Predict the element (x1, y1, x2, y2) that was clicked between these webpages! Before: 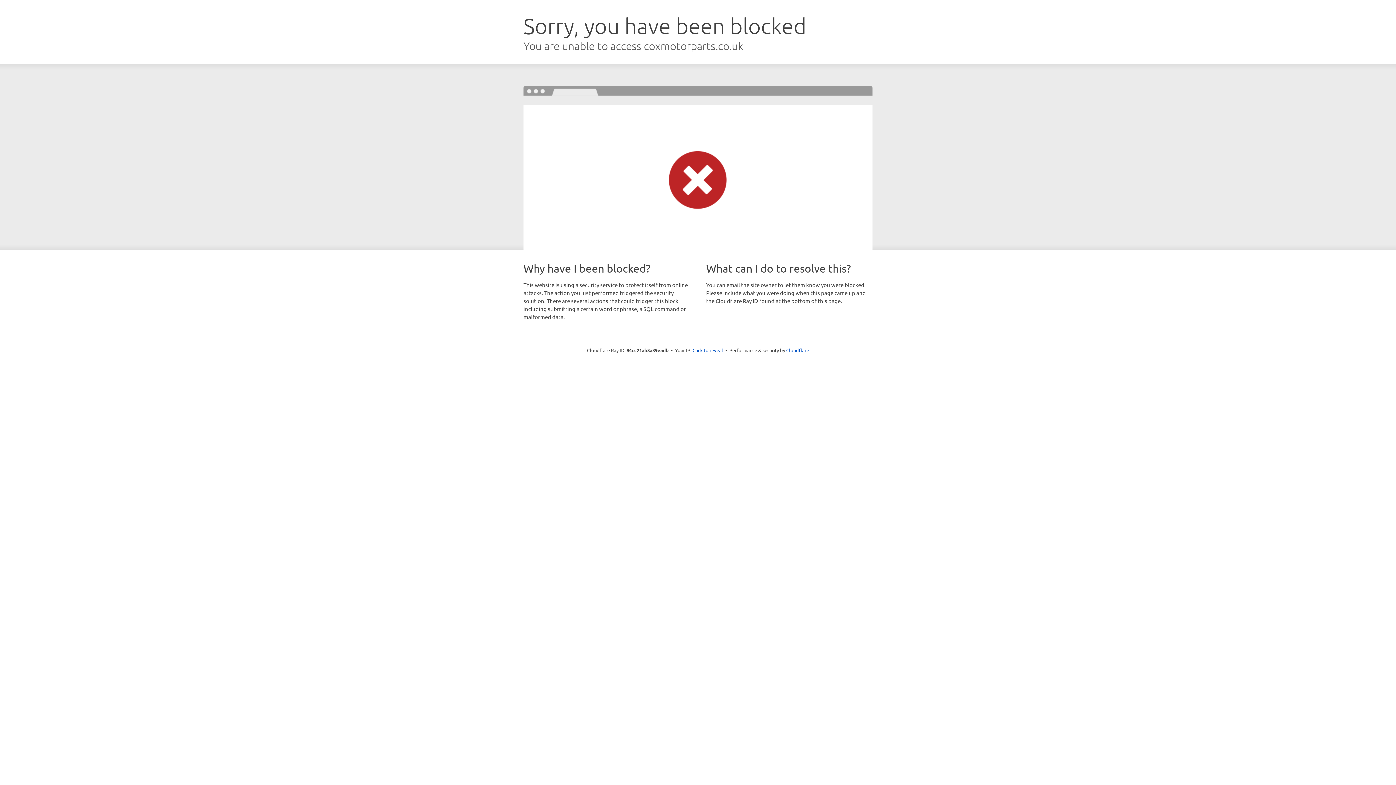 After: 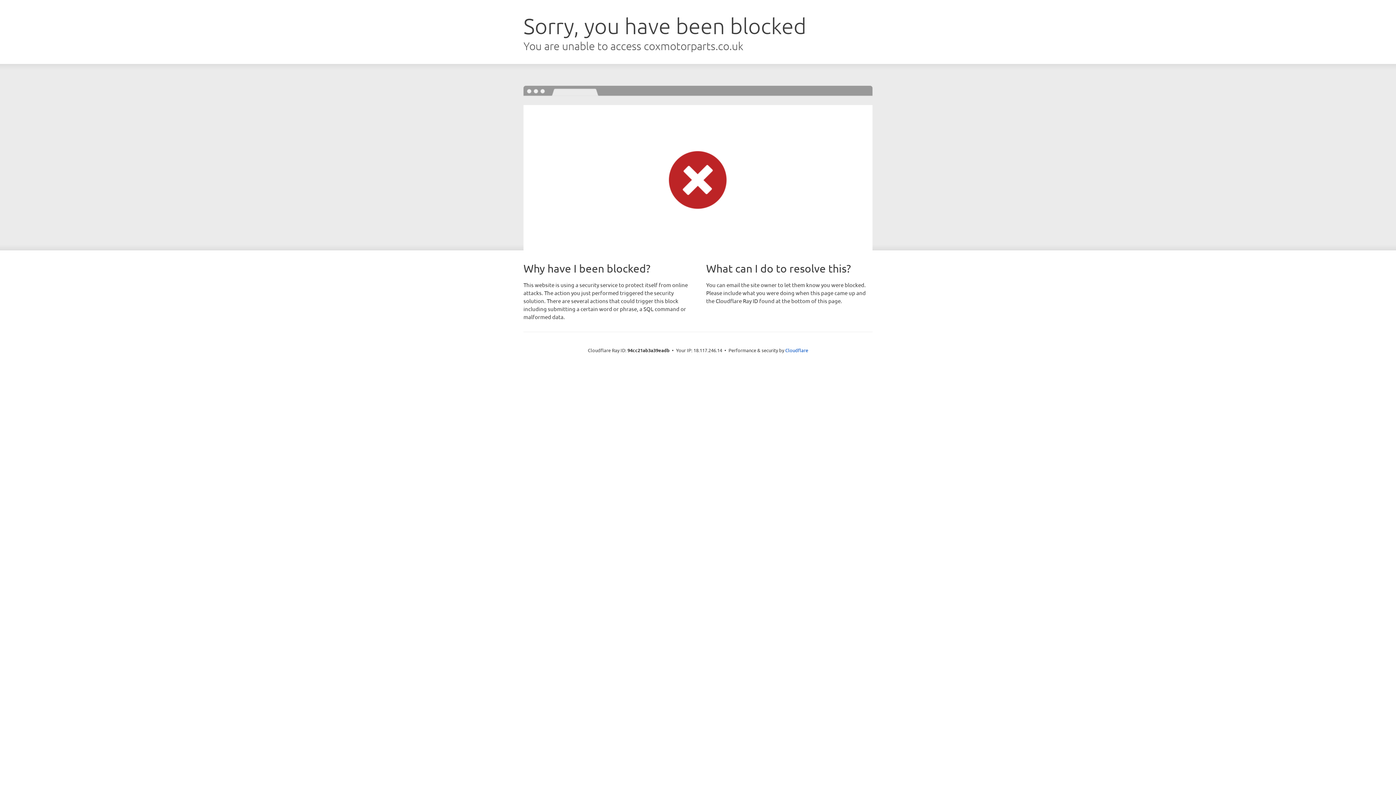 Action: label: Click to reveal bbox: (692, 346, 723, 353)